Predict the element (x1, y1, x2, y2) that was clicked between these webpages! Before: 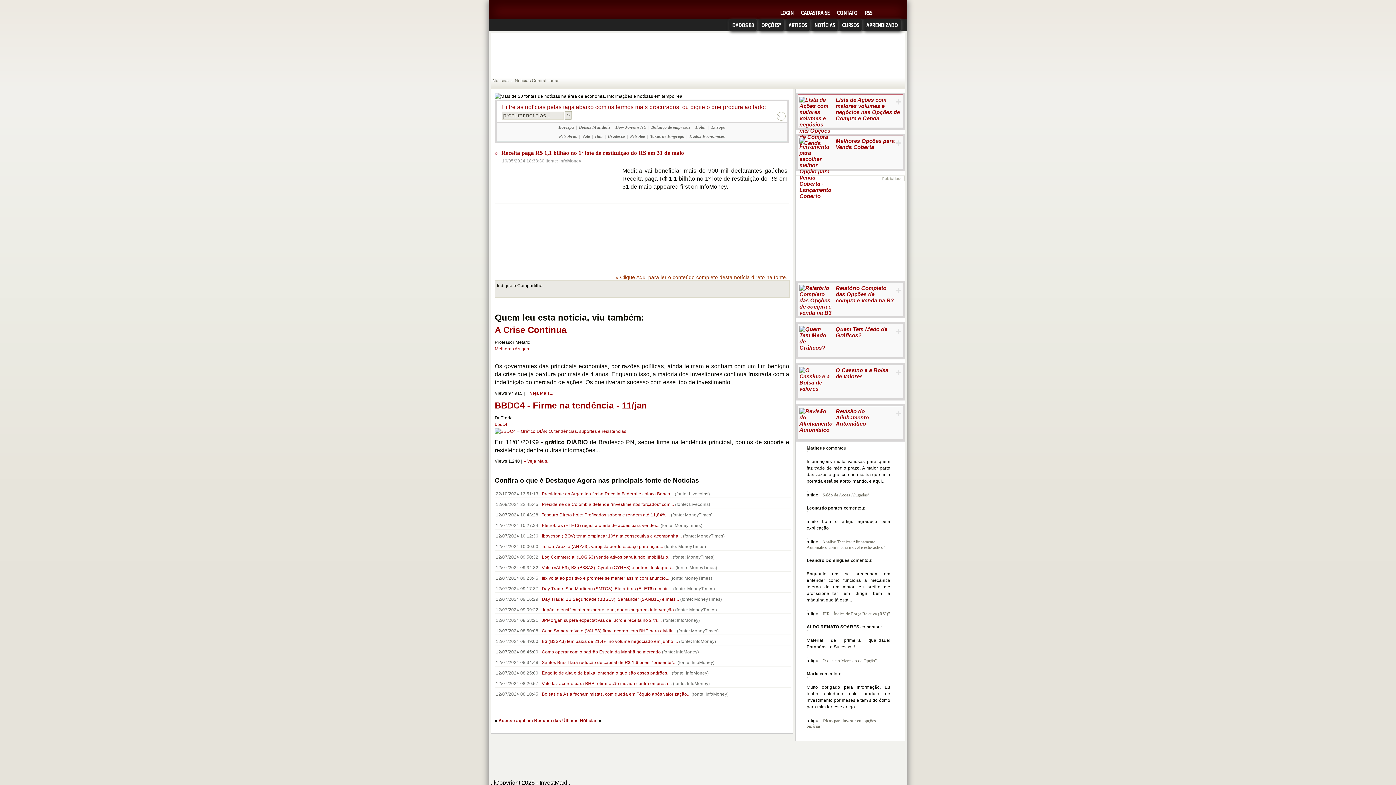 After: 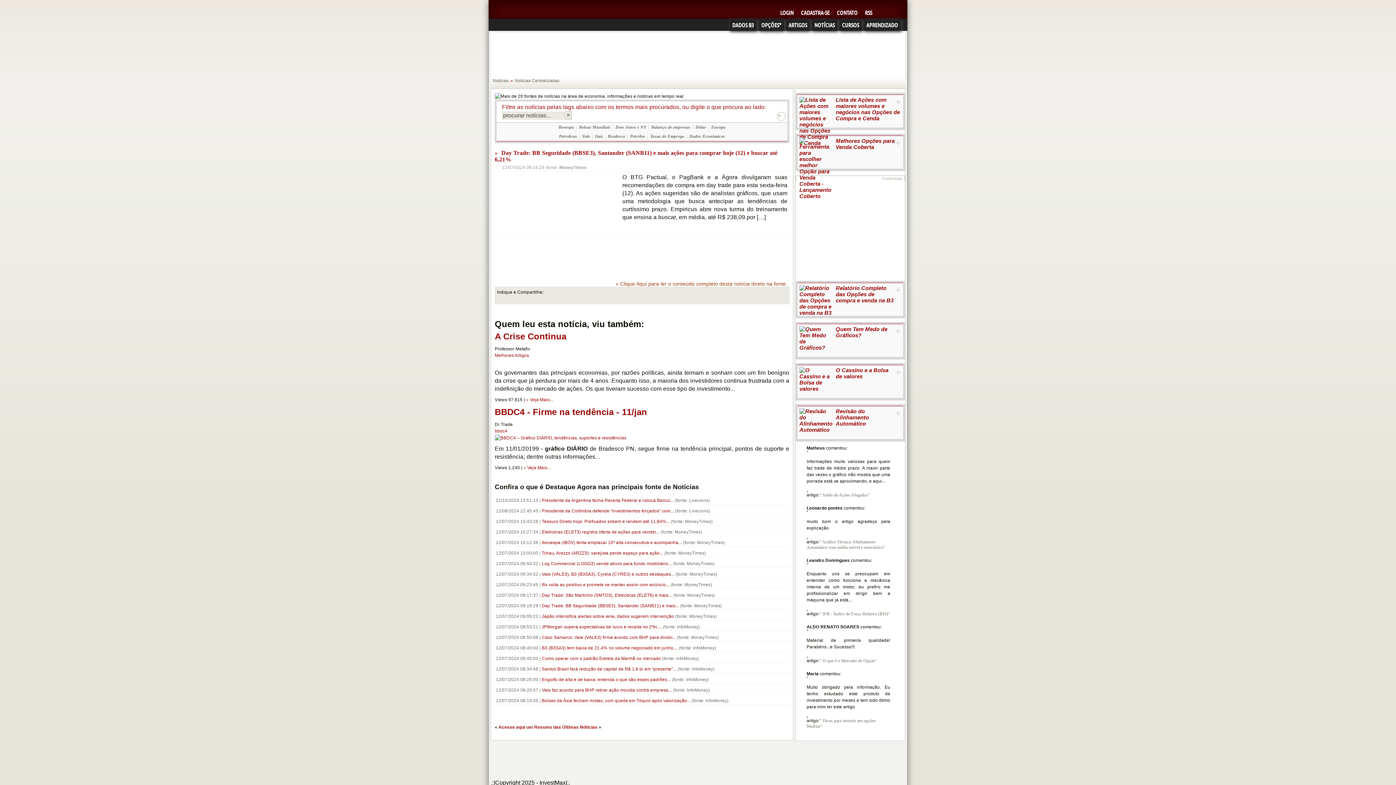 Action: label: Day Trade: BB Seguridade (BBSE3), Santander (SANB11) e mais... bbox: (541, 597, 679, 602)